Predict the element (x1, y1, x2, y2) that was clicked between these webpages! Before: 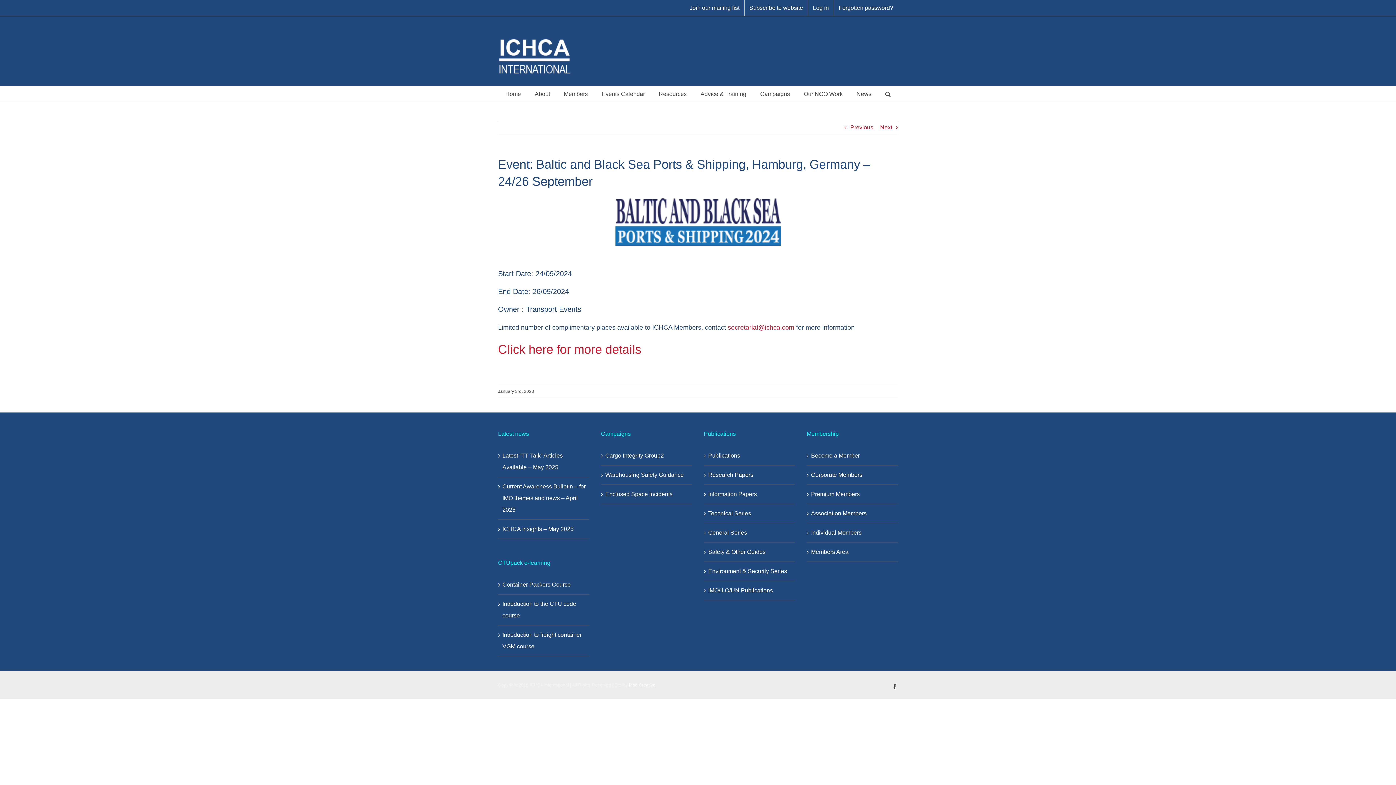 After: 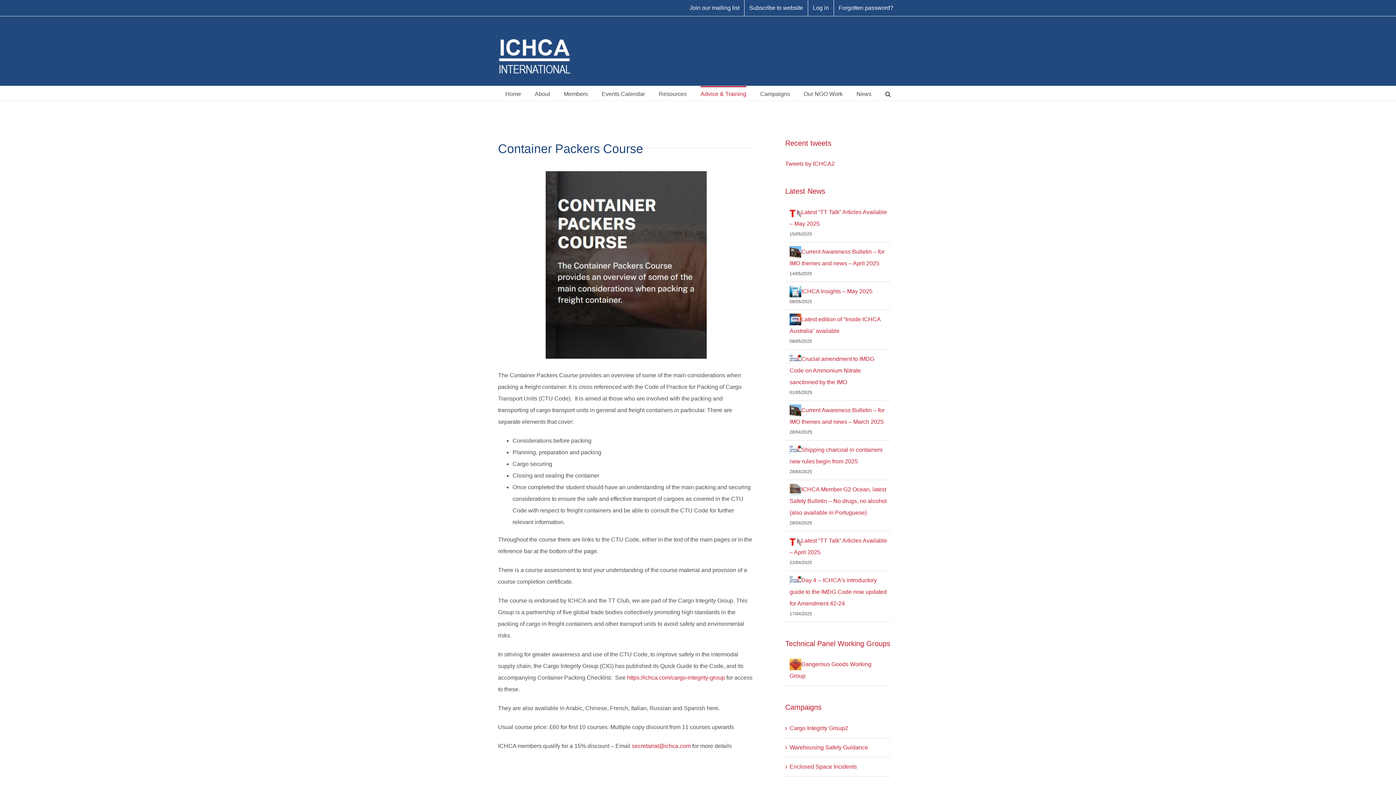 Action: bbox: (502, 579, 585, 591) label: Container Packers Course